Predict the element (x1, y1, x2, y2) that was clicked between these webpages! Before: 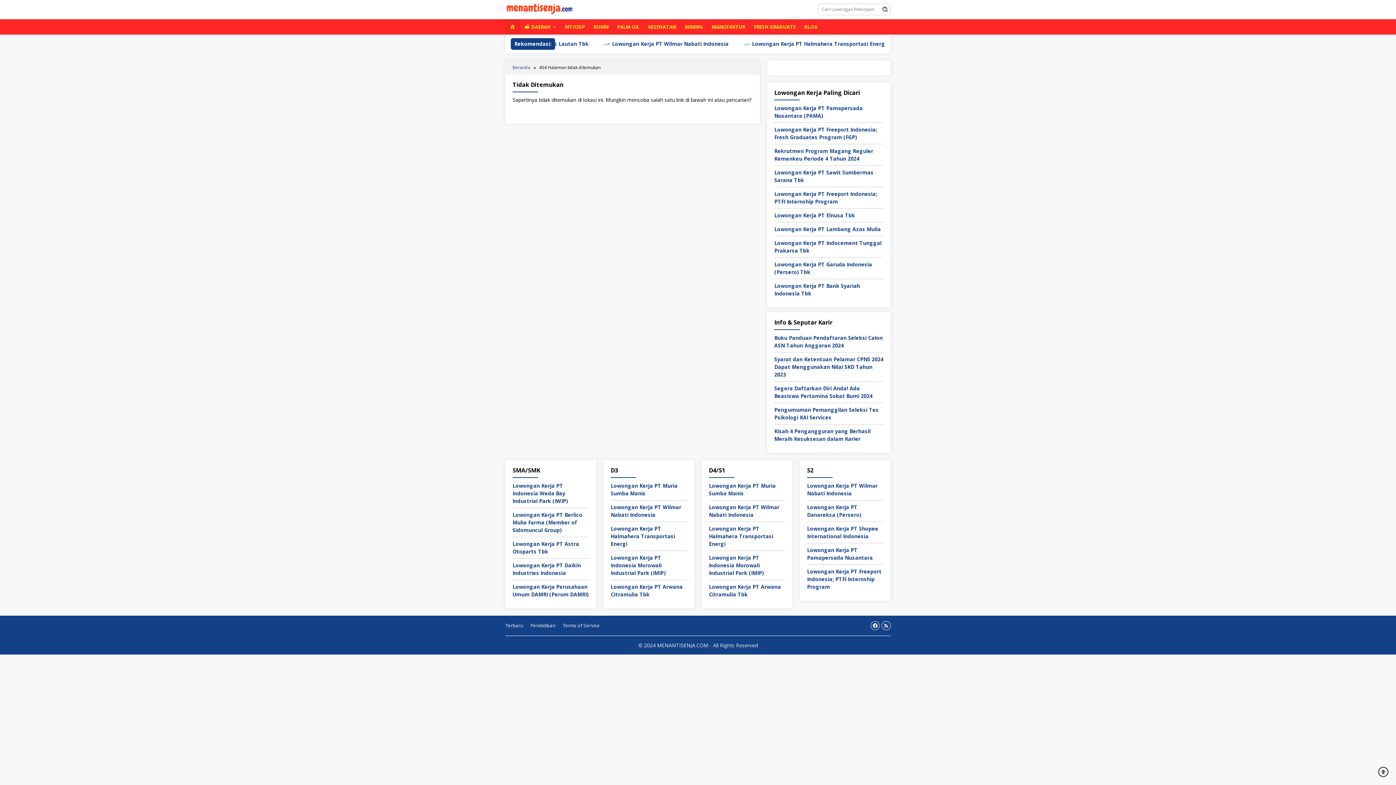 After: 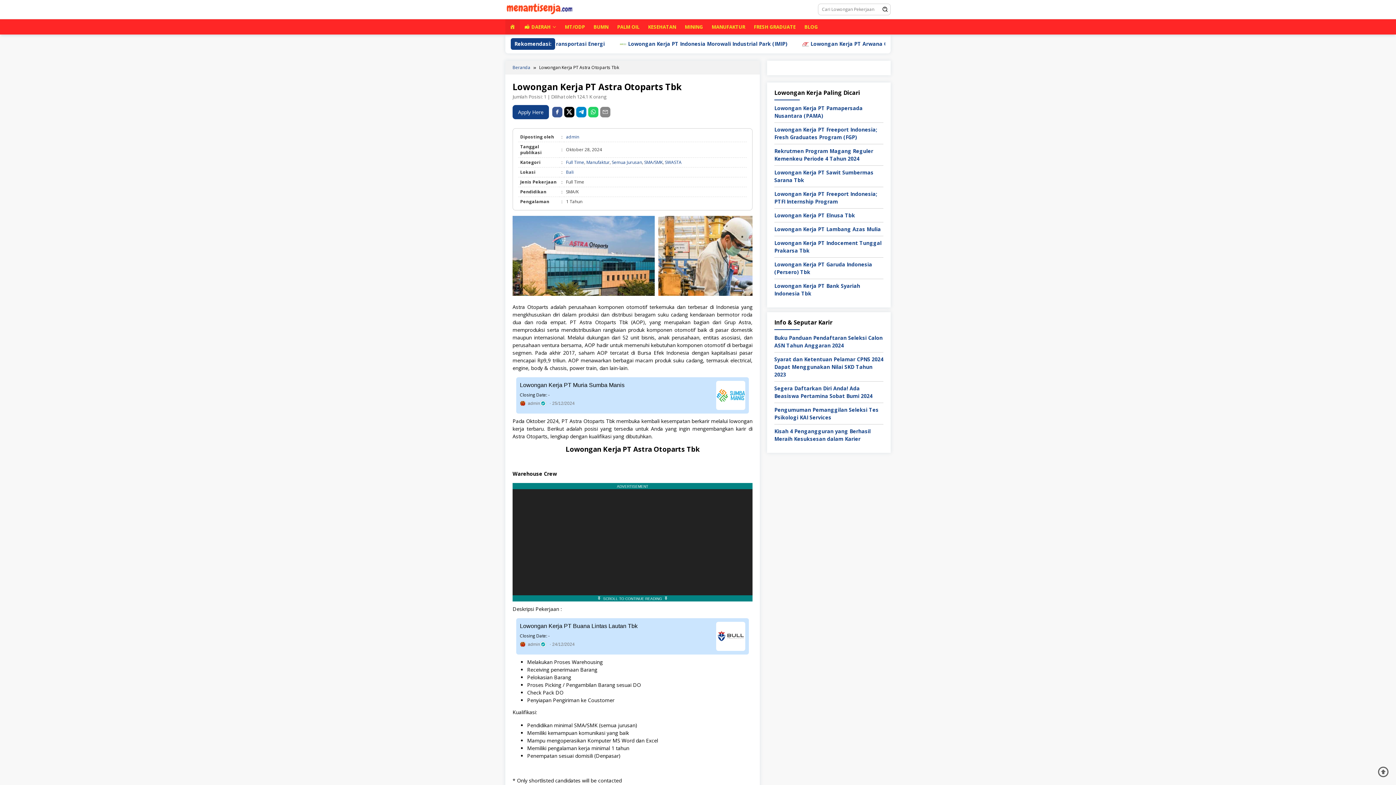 Action: label: Lowongan Kerja PT Astra Otoparts Tbk bbox: (512, 540, 579, 555)